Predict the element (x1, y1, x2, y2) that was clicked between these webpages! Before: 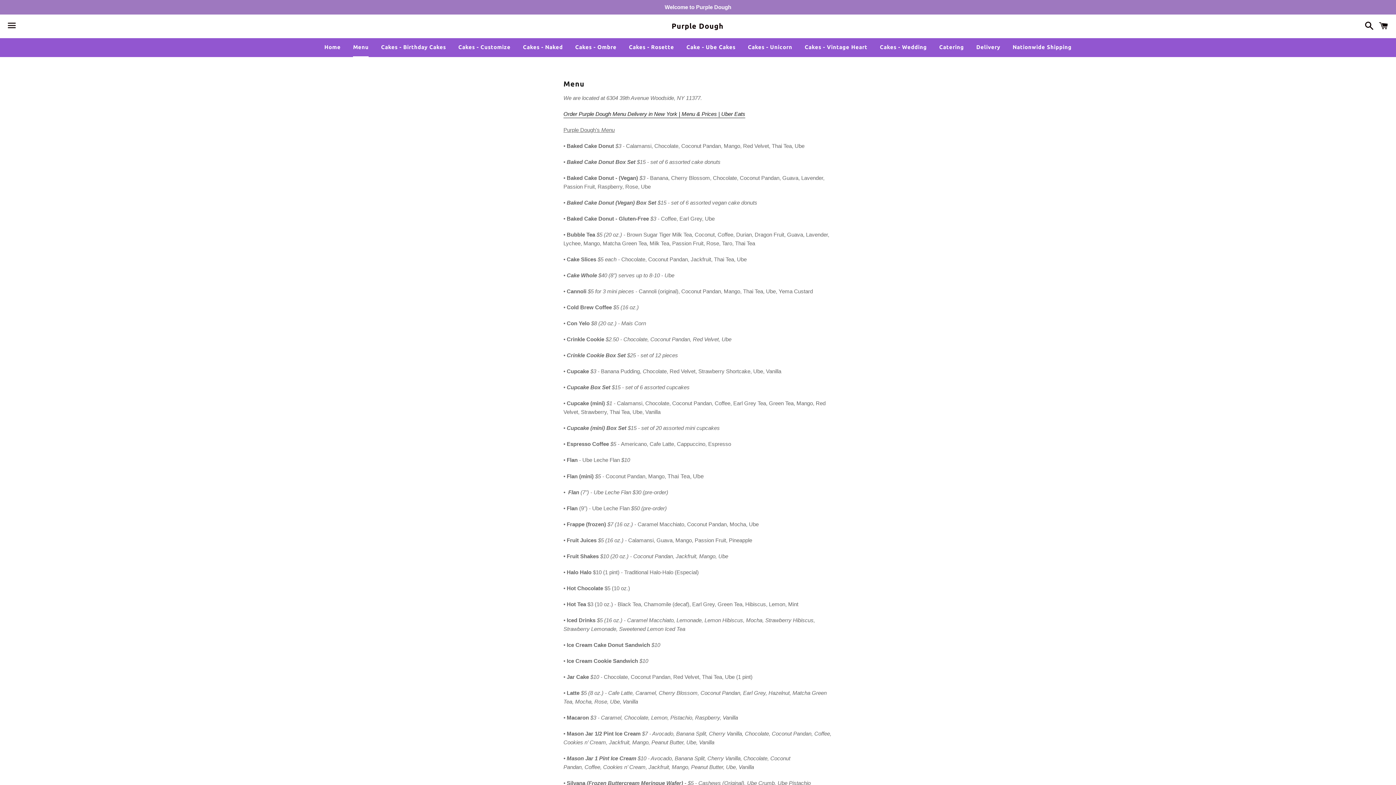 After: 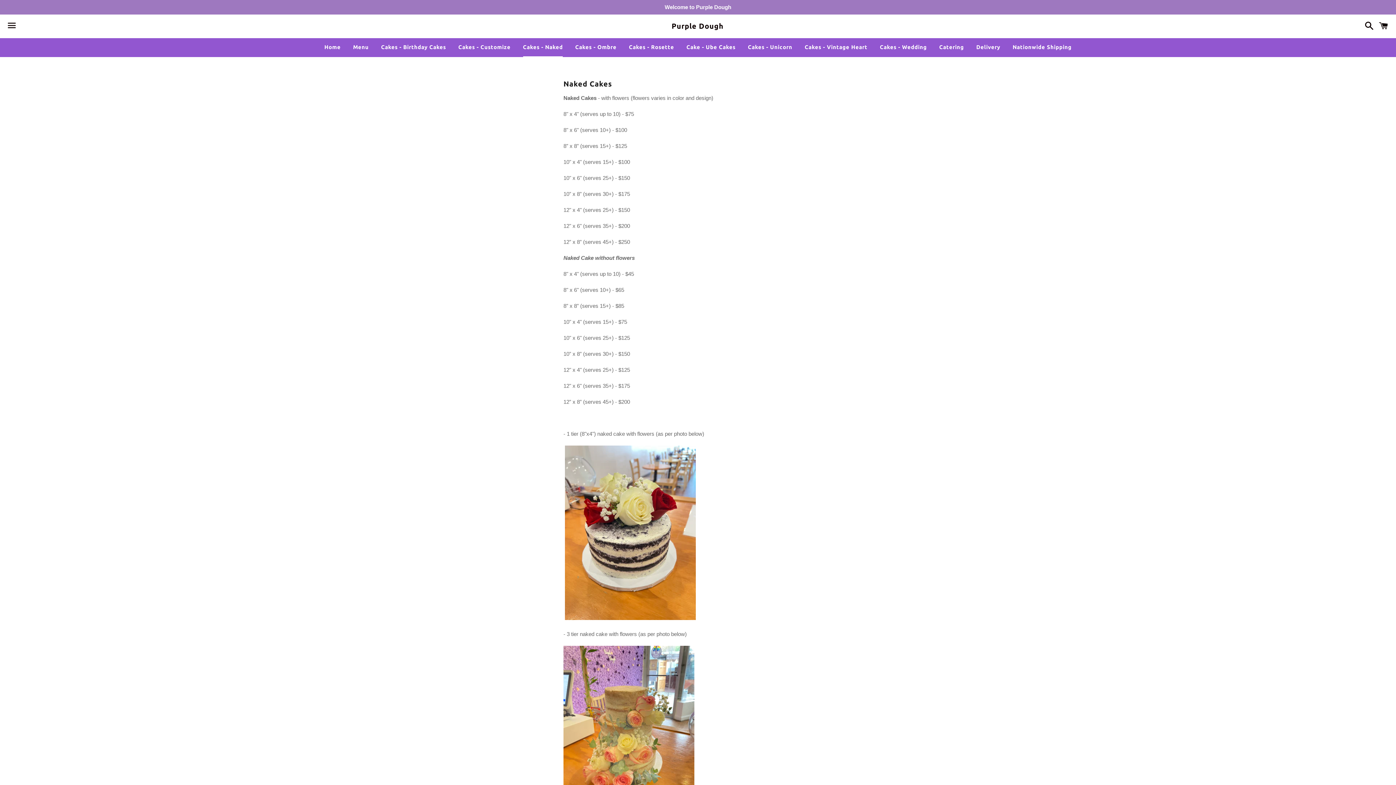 Action: bbox: (517, 38, 568, 56) label: Cakes - Naked